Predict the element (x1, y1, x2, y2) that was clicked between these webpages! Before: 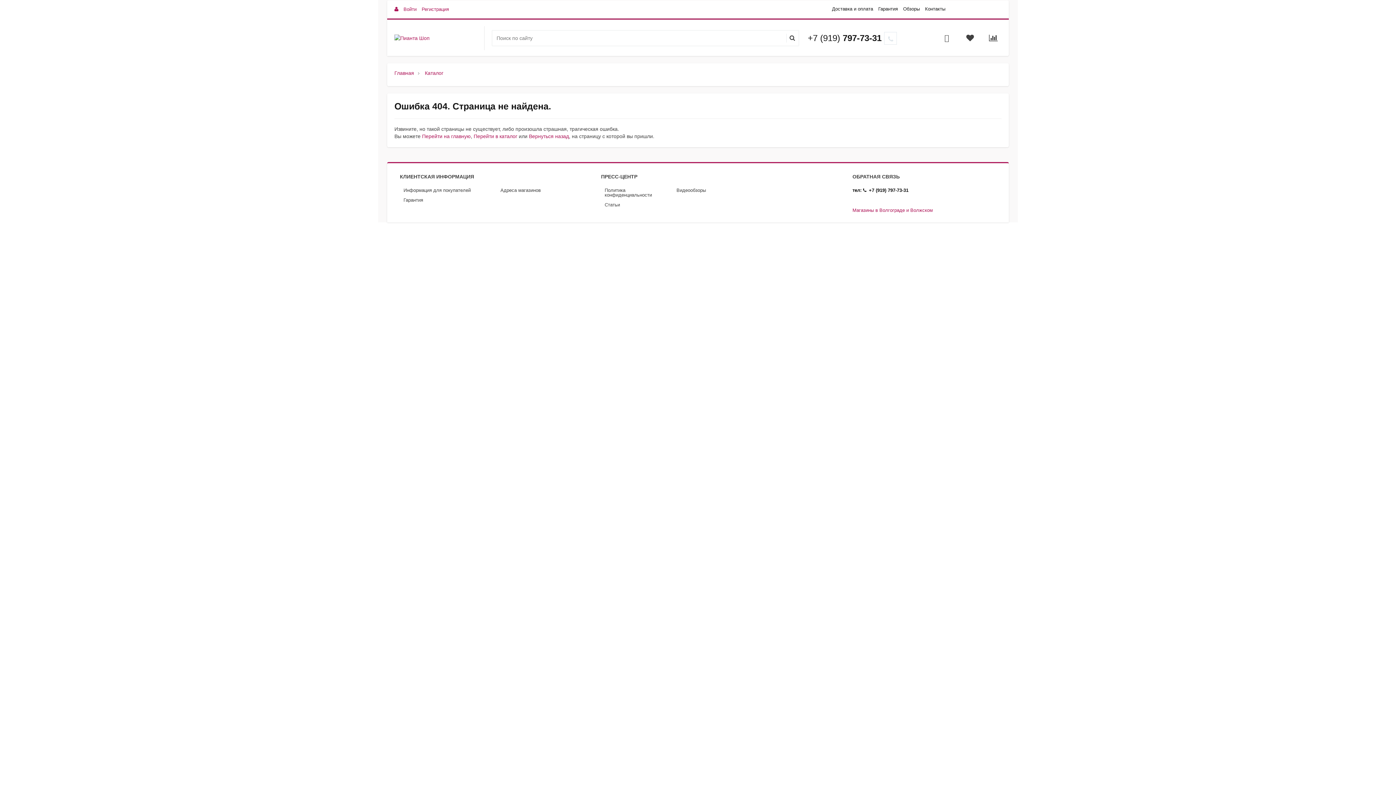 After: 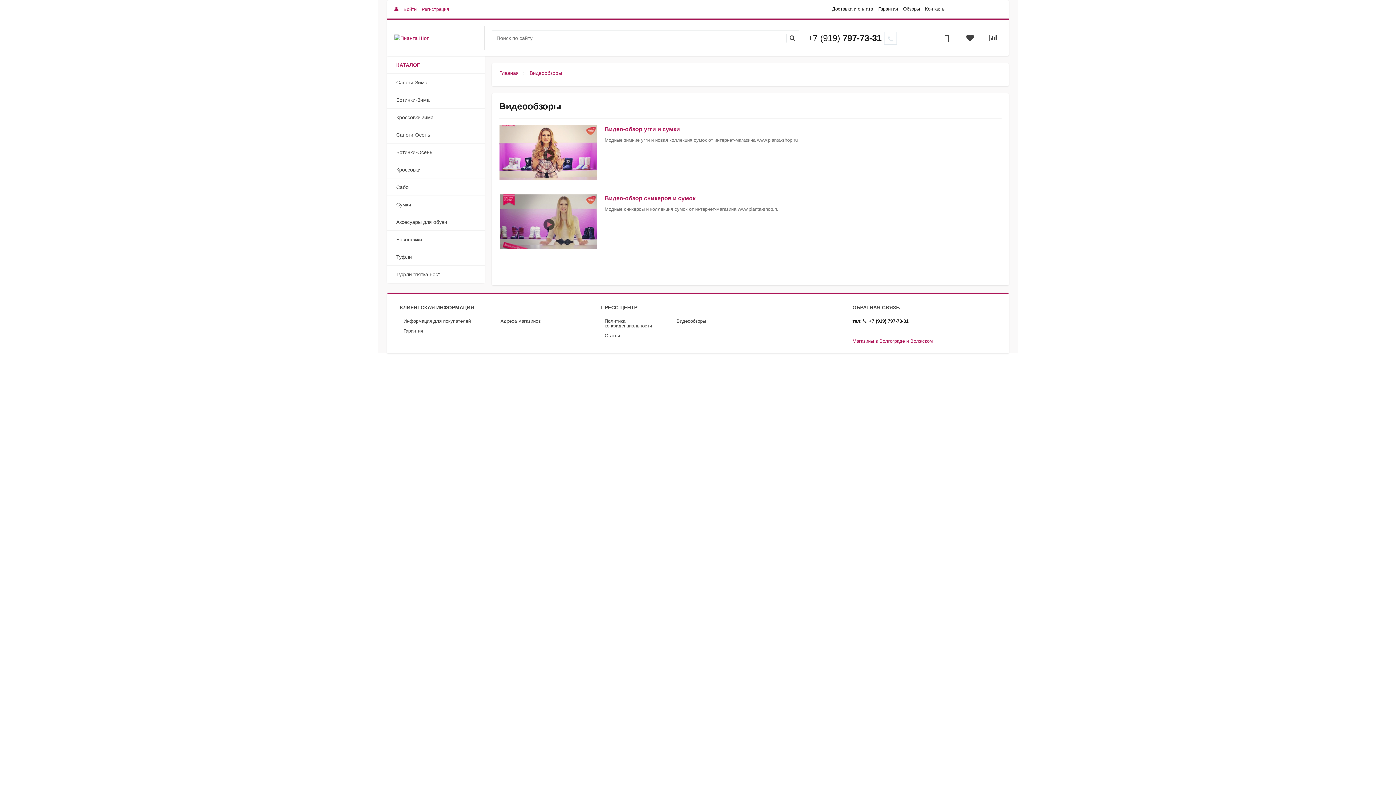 Action: label: Видеообзоры bbox: (676, 187, 706, 193)